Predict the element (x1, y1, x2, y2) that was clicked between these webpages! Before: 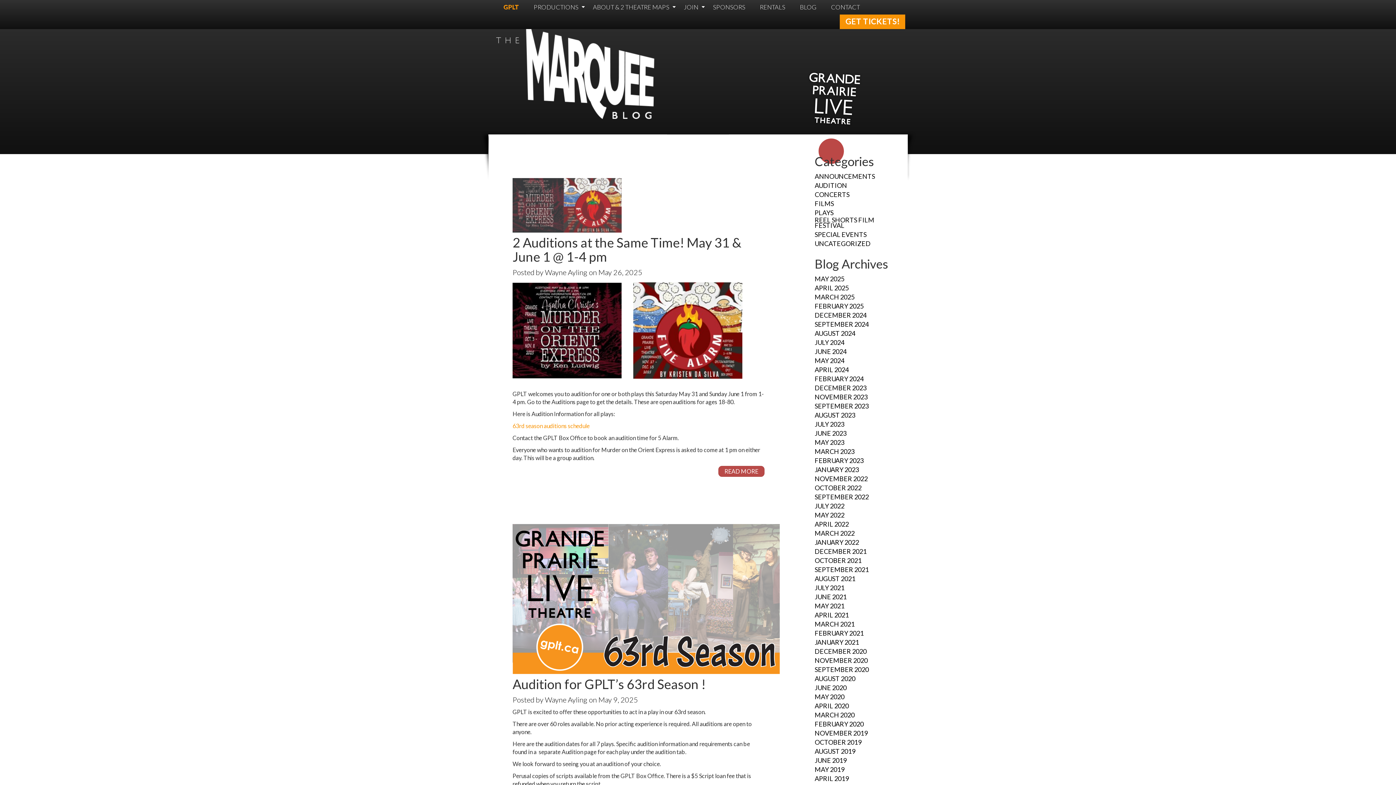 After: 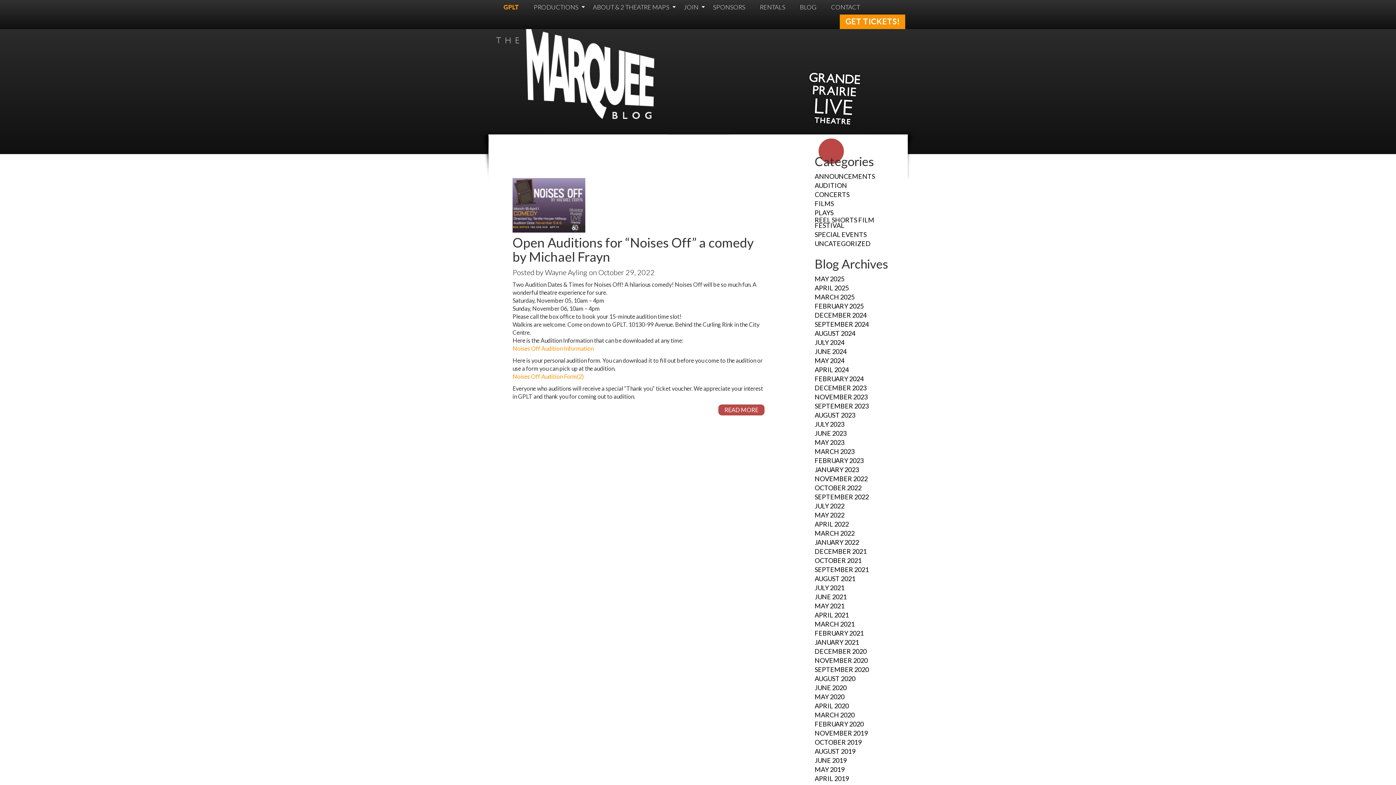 Action: label: OCTOBER 2022 bbox: (814, 485, 861, 490)